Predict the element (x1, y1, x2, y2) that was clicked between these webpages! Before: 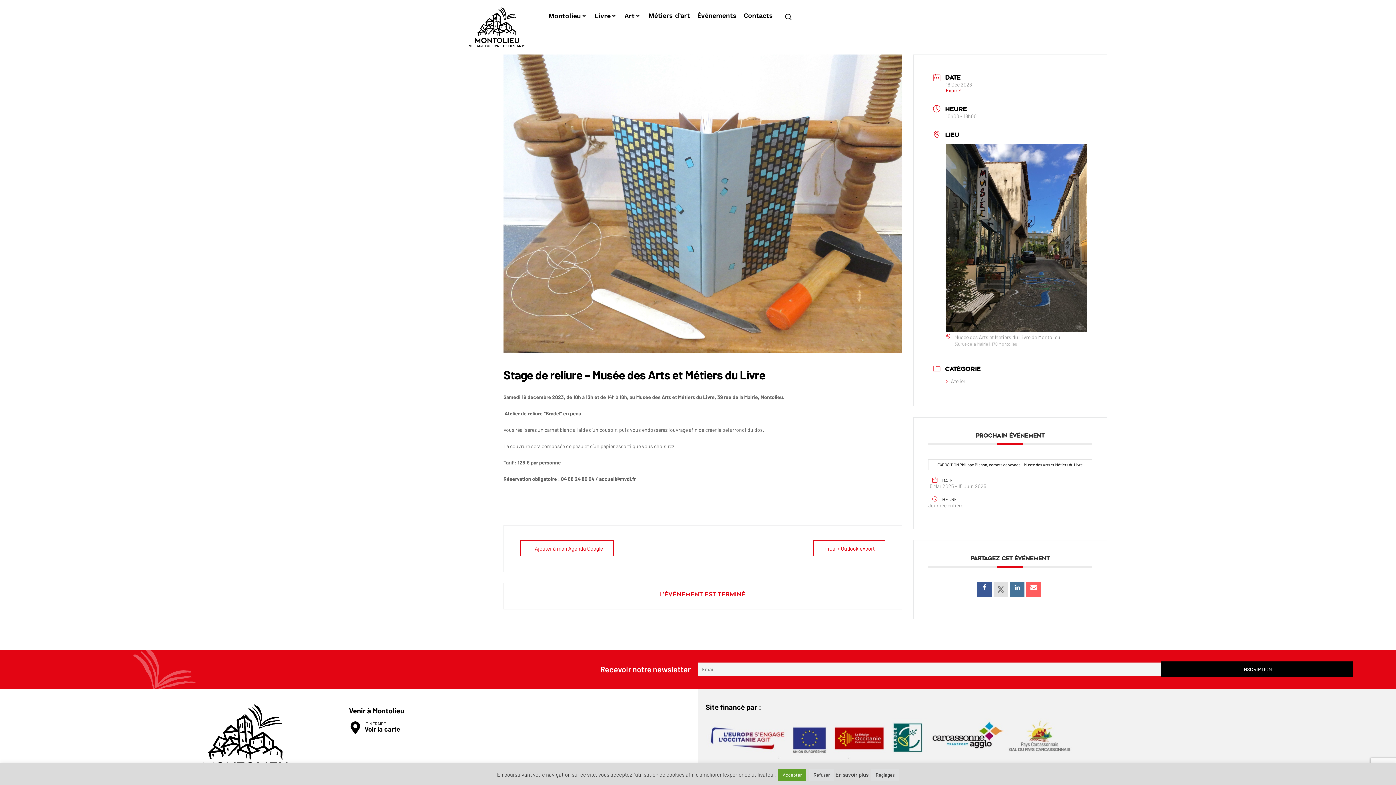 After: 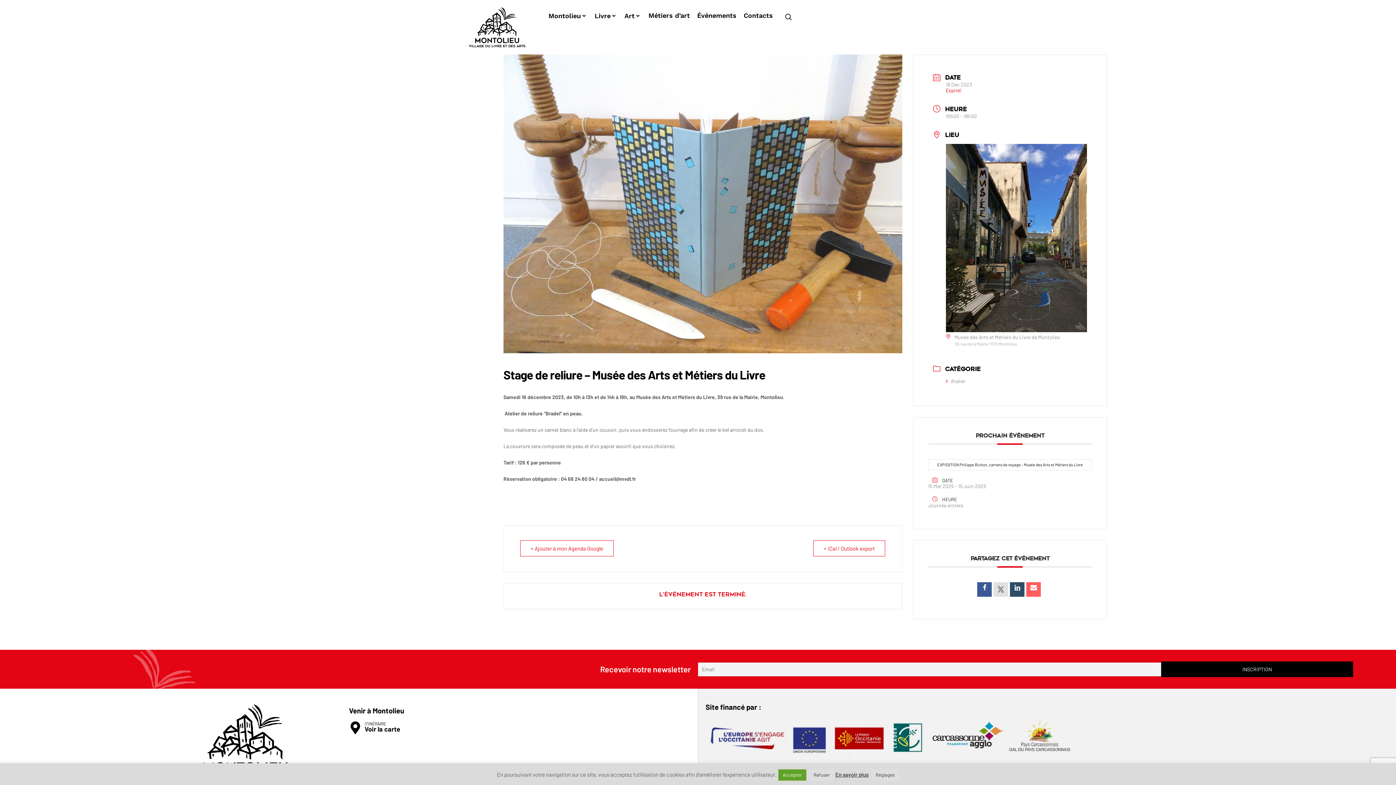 Action: bbox: (1010, 582, 1024, 596)